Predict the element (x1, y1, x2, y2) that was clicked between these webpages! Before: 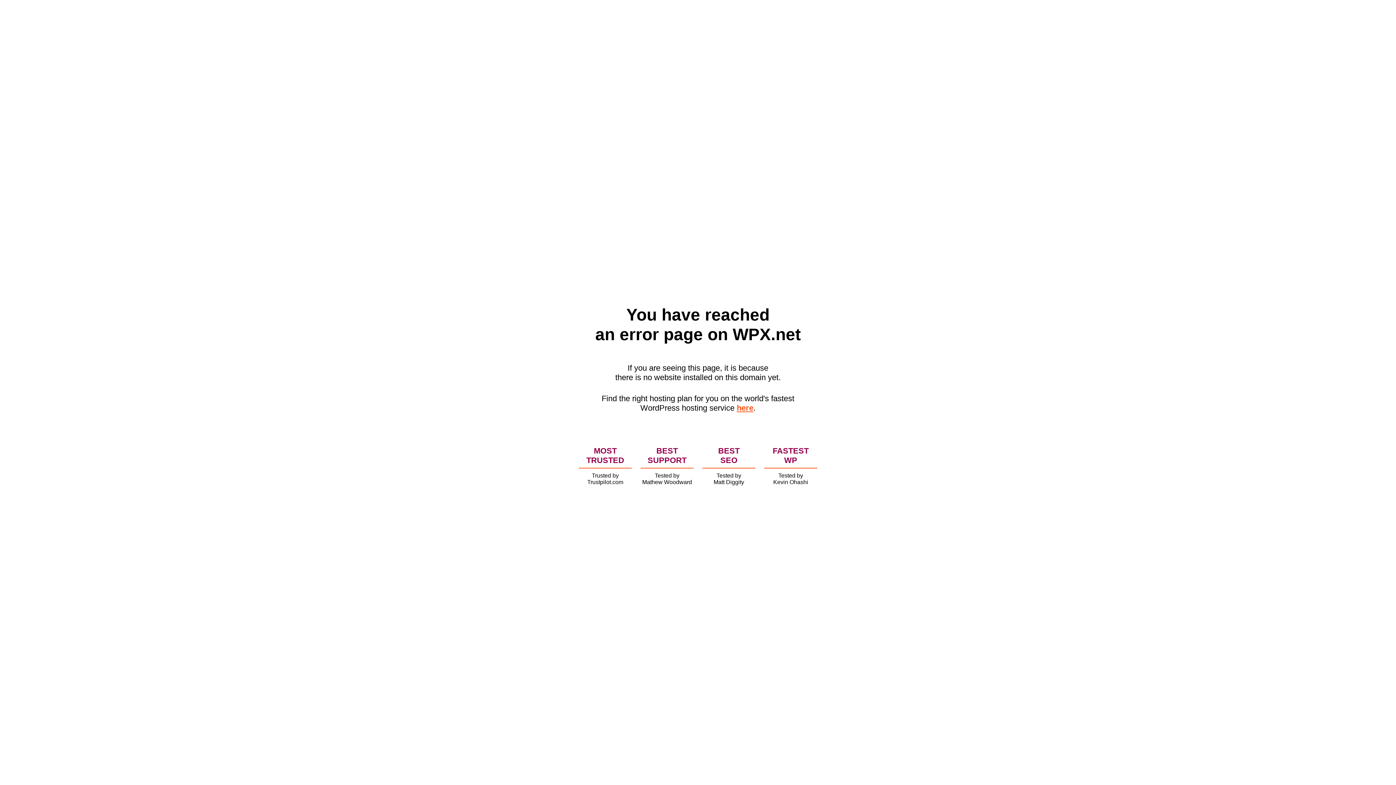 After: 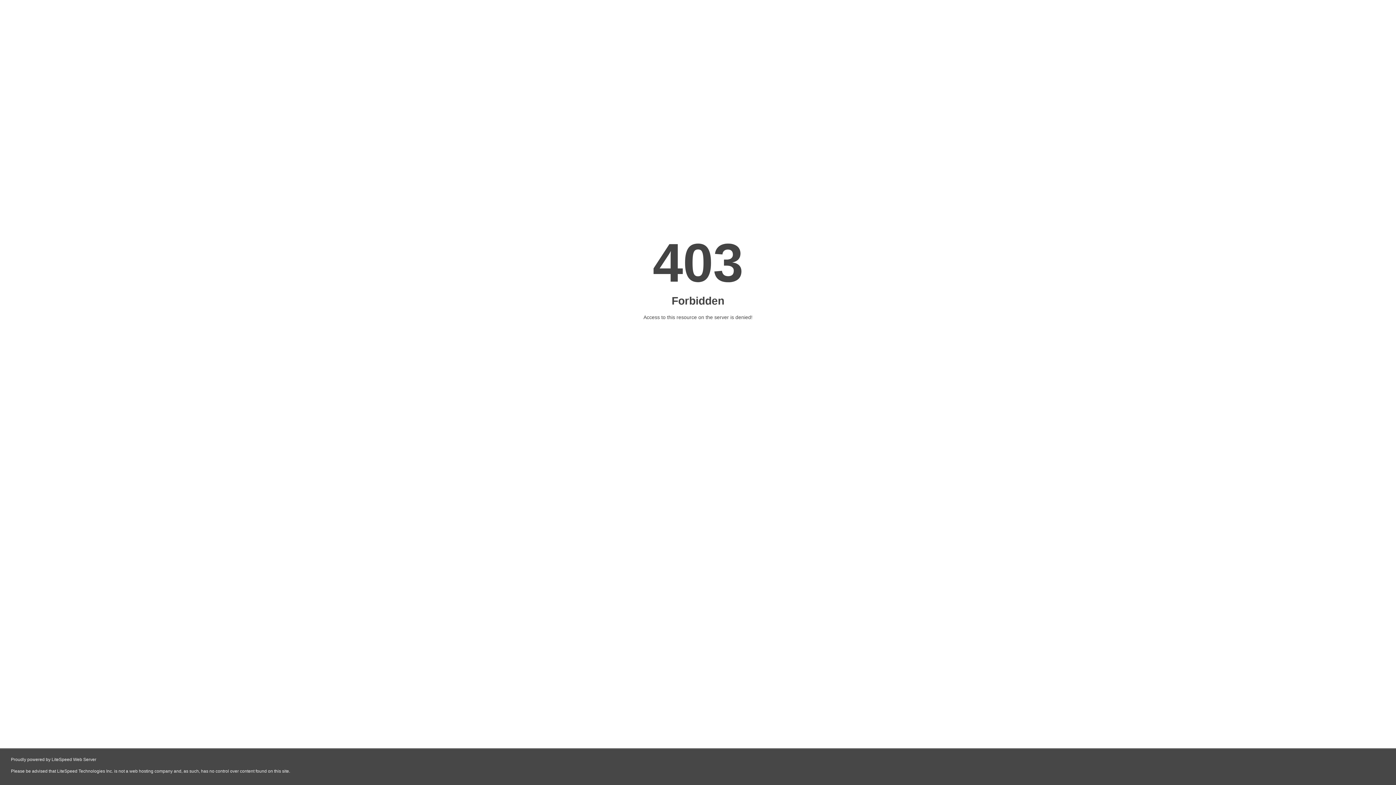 Action: label: here bbox: (736, 403, 753, 412)